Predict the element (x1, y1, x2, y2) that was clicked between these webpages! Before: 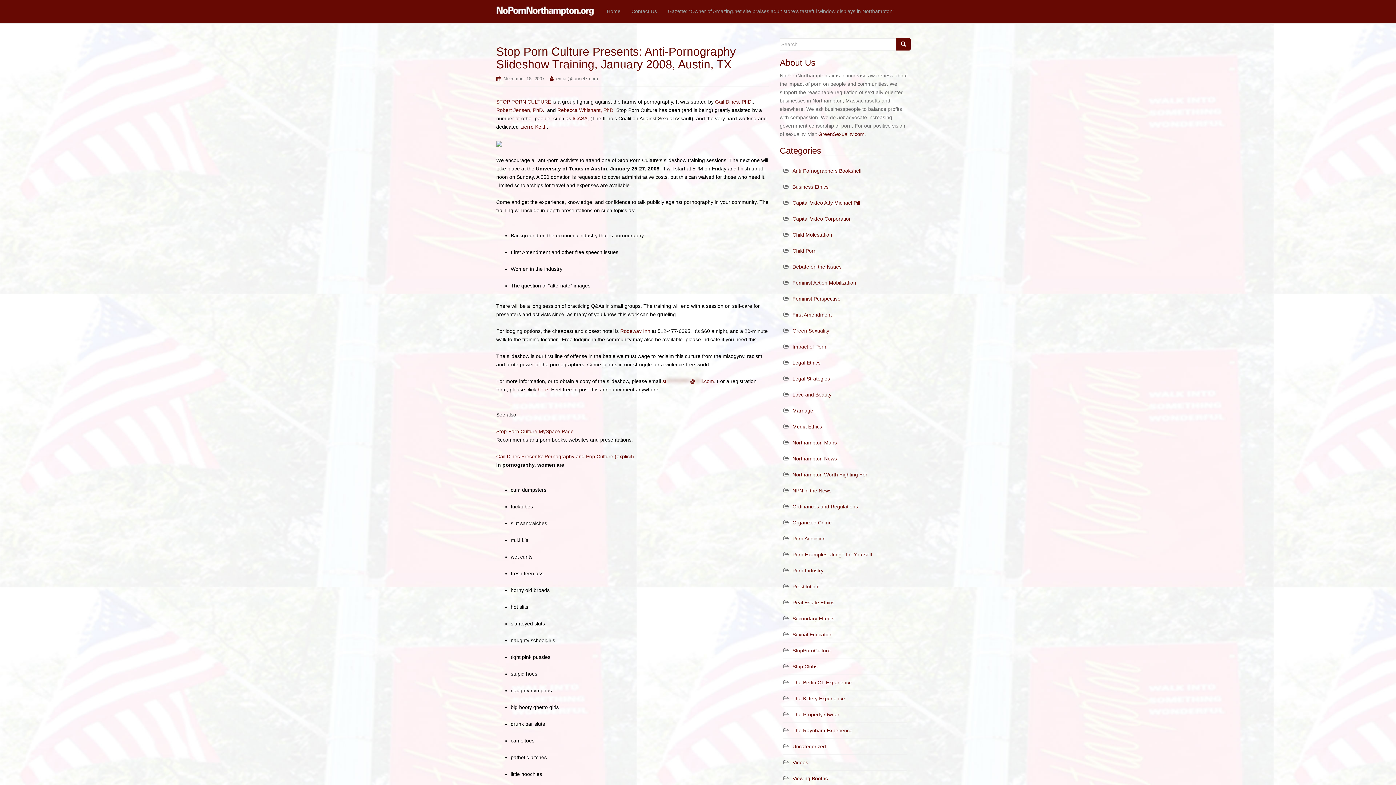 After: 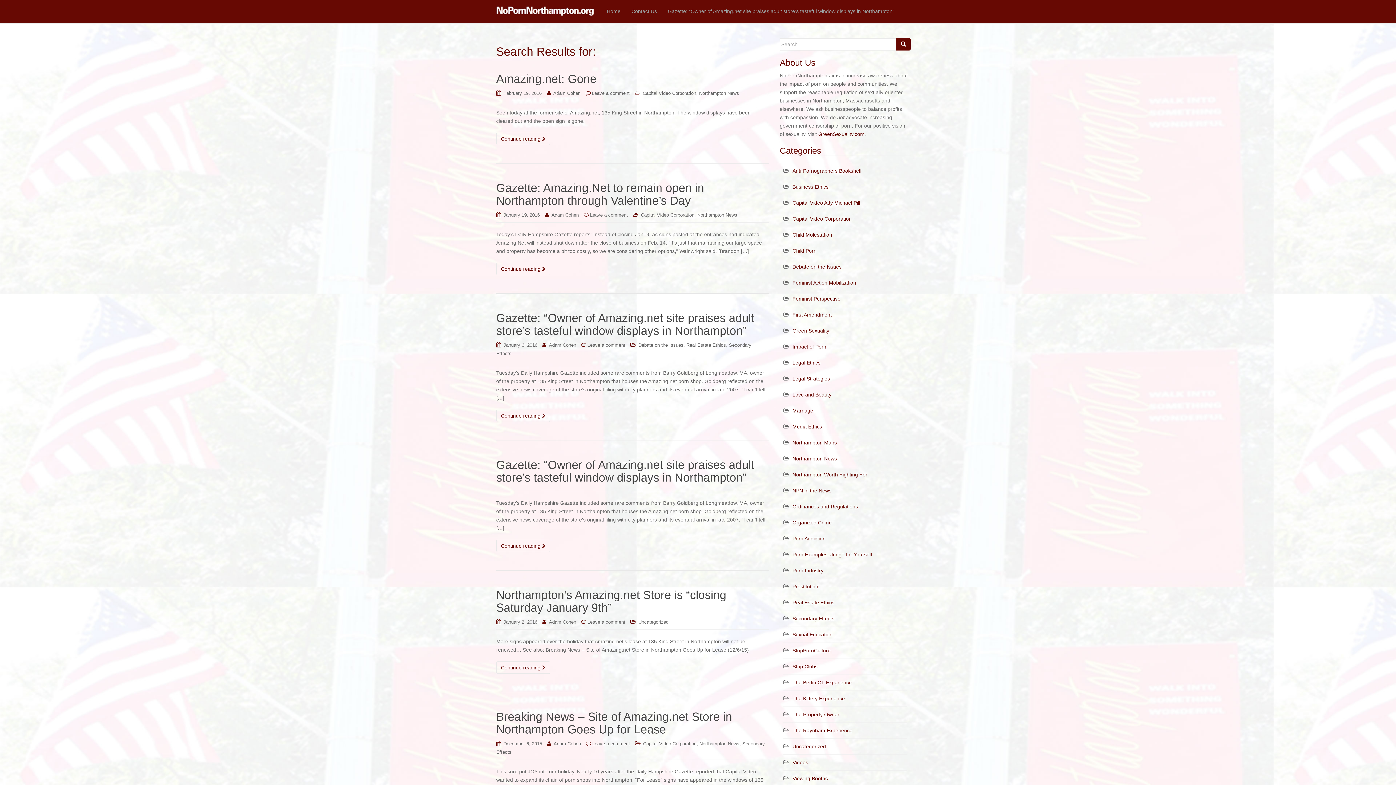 Action: bbox: (896, 38, 910, 50)